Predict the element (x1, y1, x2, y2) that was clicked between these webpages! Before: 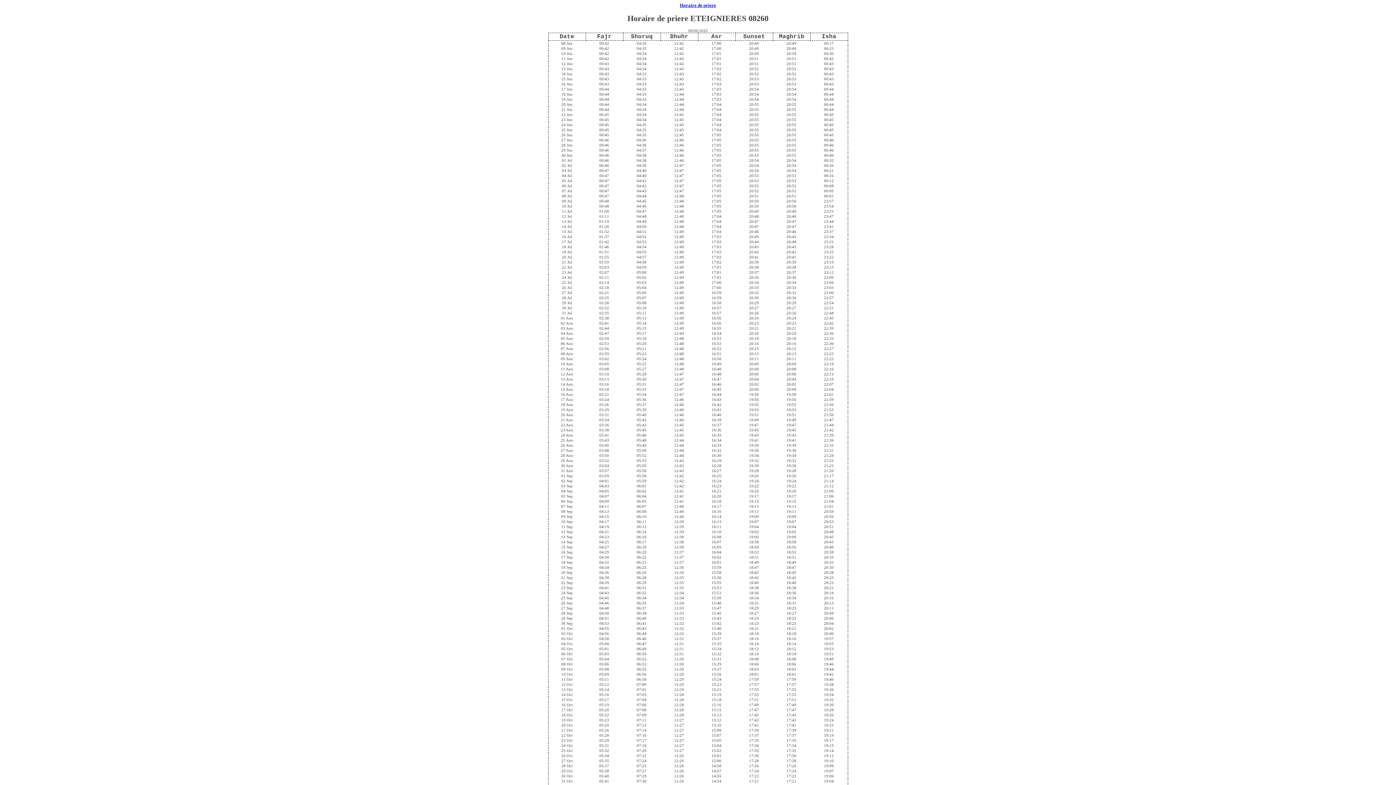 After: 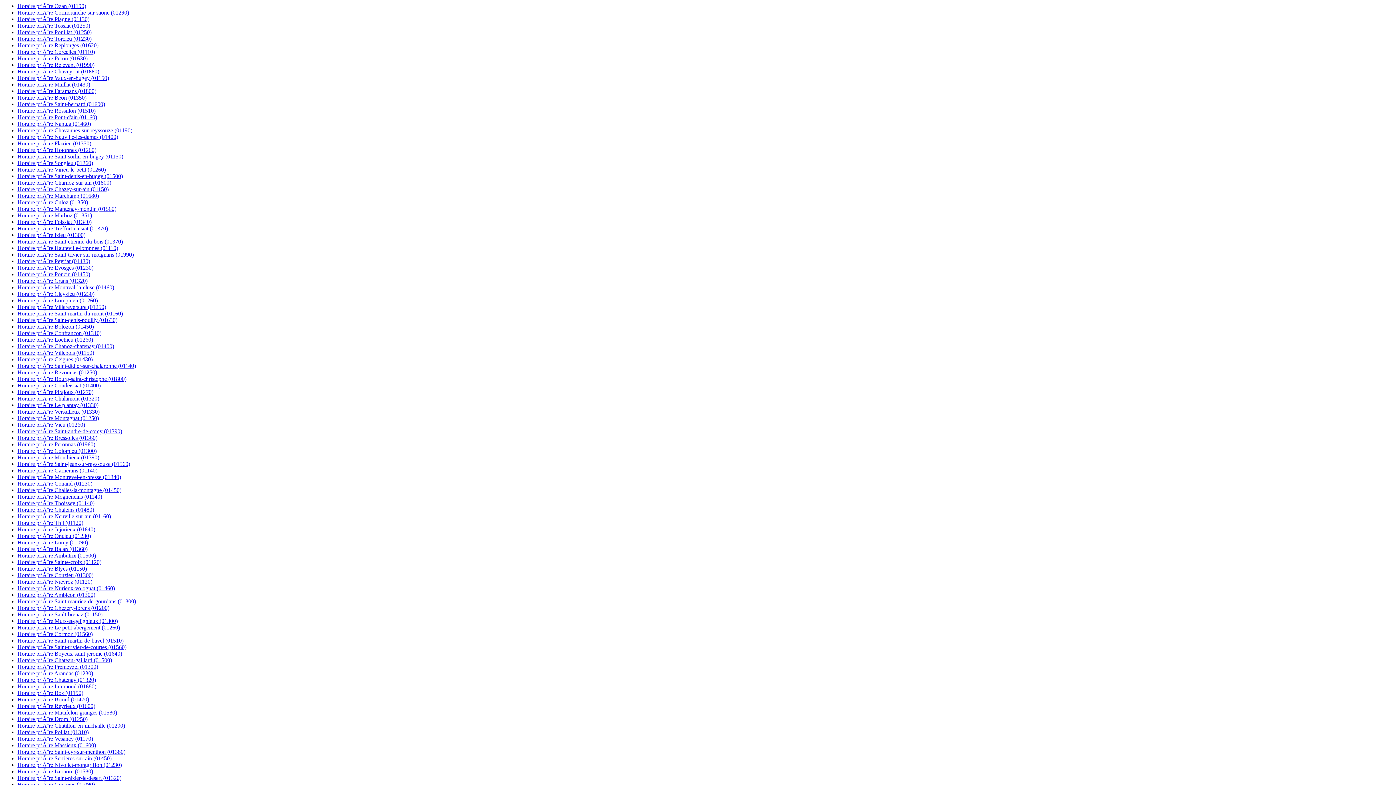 Action: label: Horaire de priere bbox: (680, 2, 716, 8)